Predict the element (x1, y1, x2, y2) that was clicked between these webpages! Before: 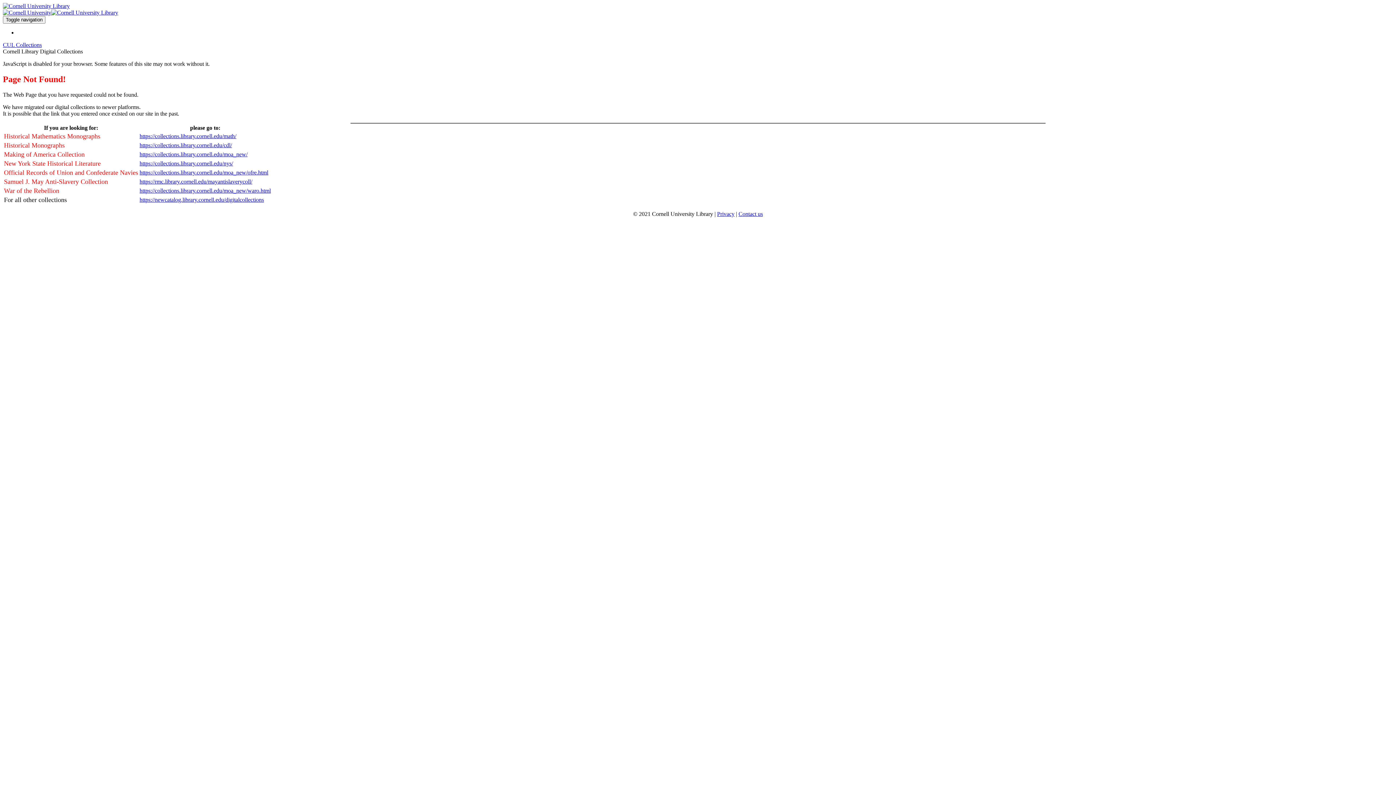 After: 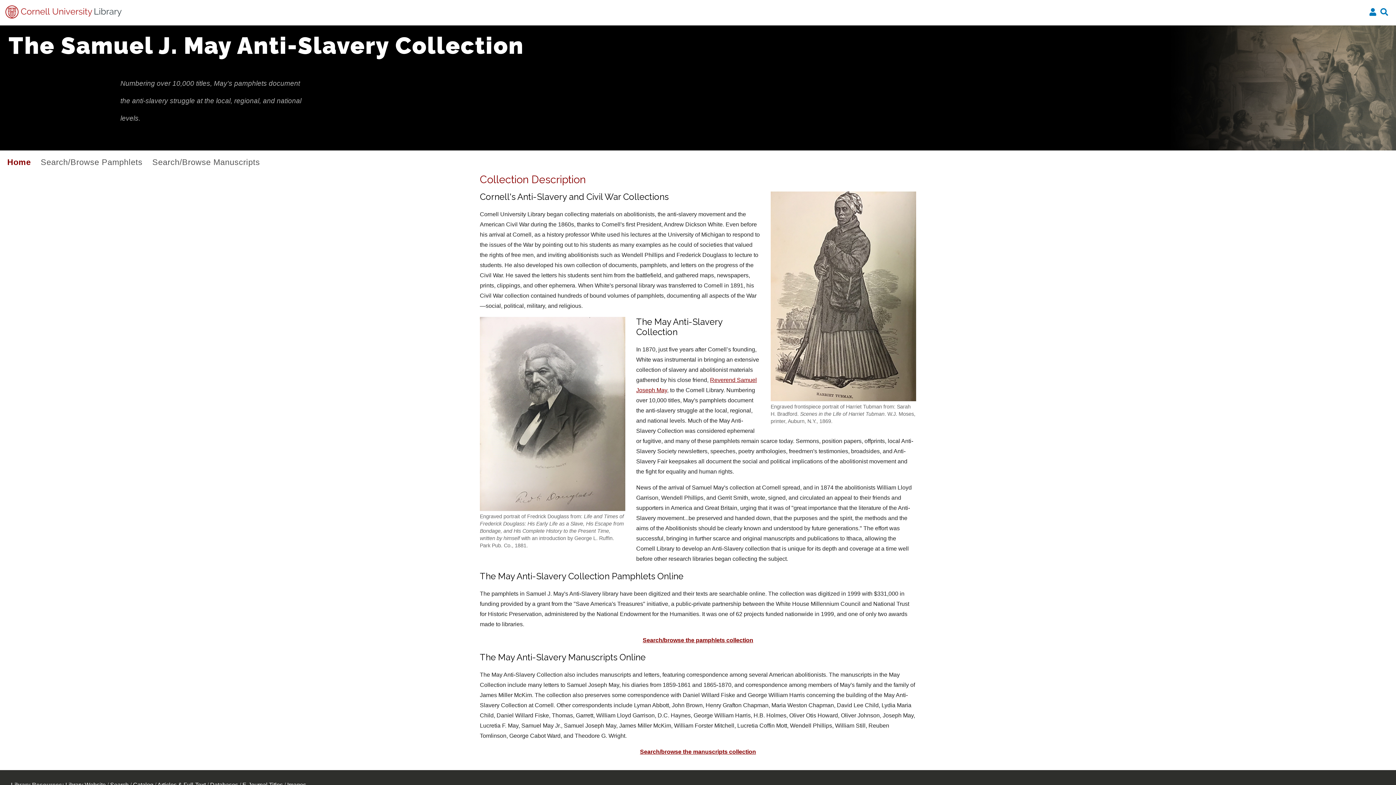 Action: bbox: (139, 178, 252, 184) label: https://rmc.library.cornell.edu/mayantislaverycoll/